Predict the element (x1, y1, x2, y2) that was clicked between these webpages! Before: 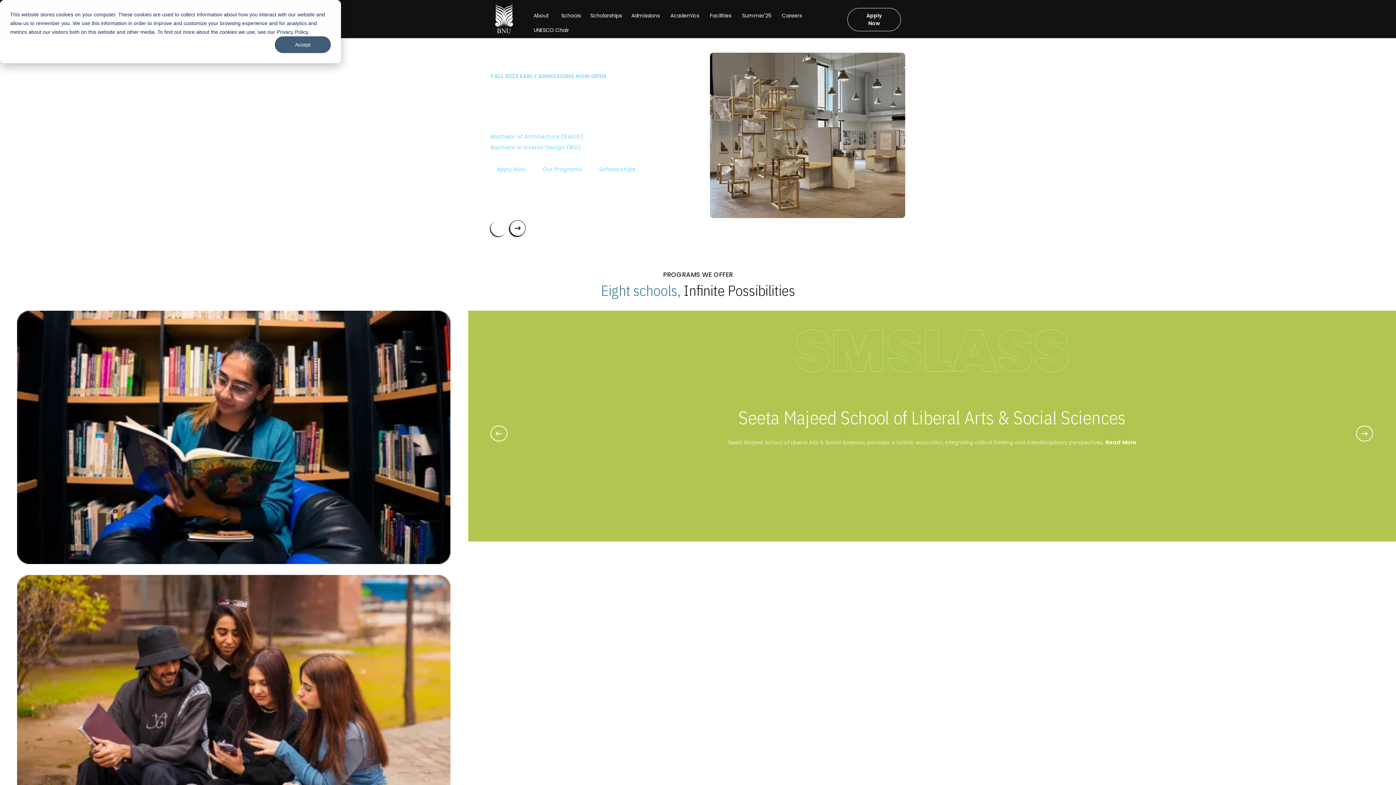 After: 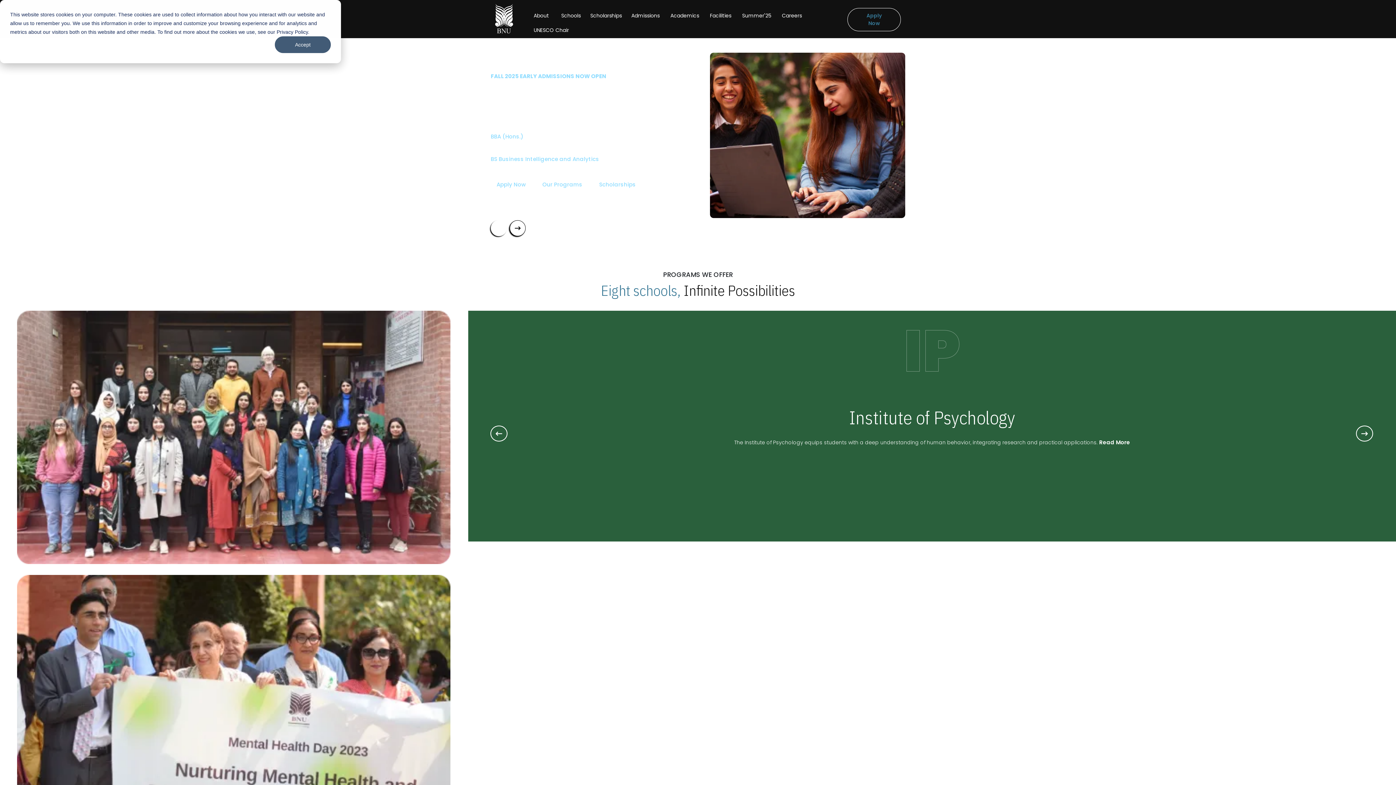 Action: label: Apply Now bbox: (847, 8, 901, 31)